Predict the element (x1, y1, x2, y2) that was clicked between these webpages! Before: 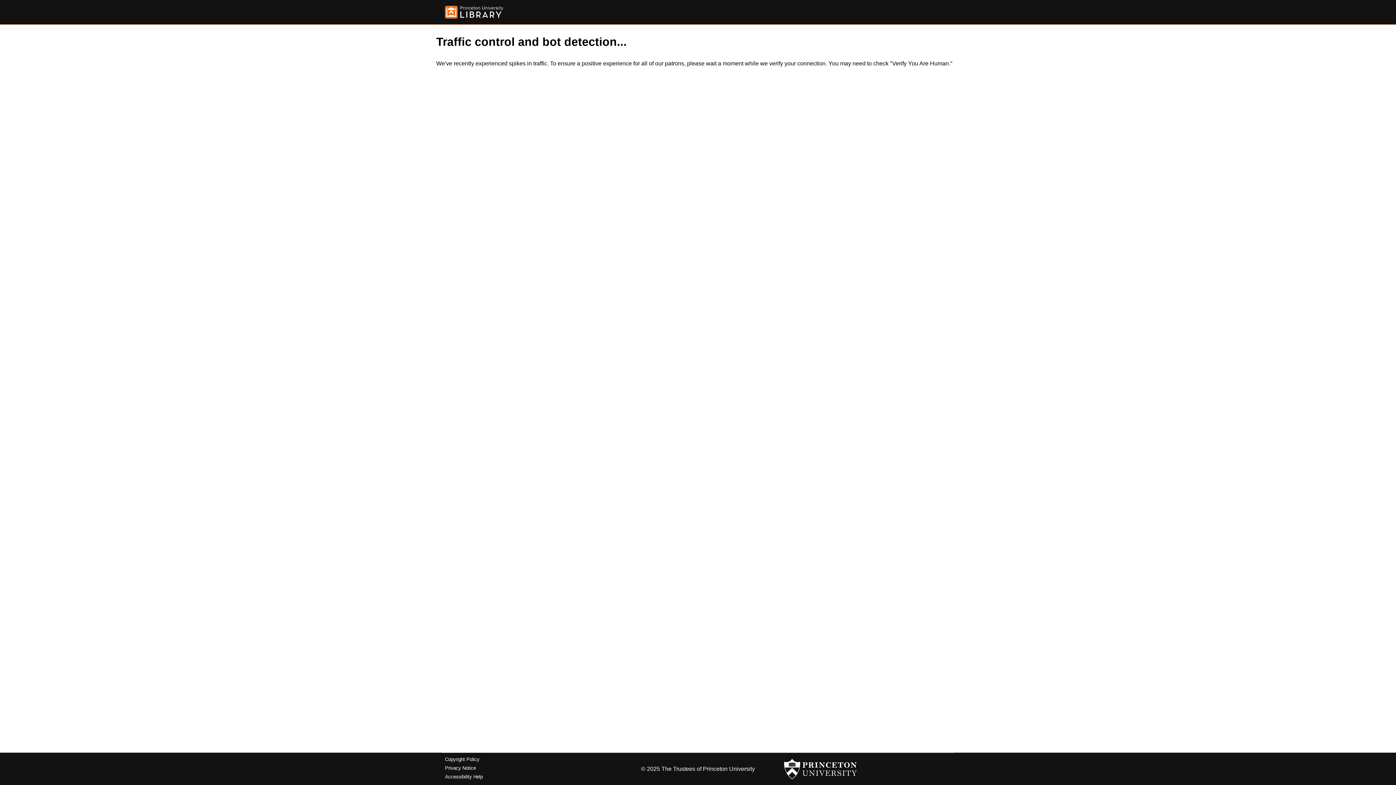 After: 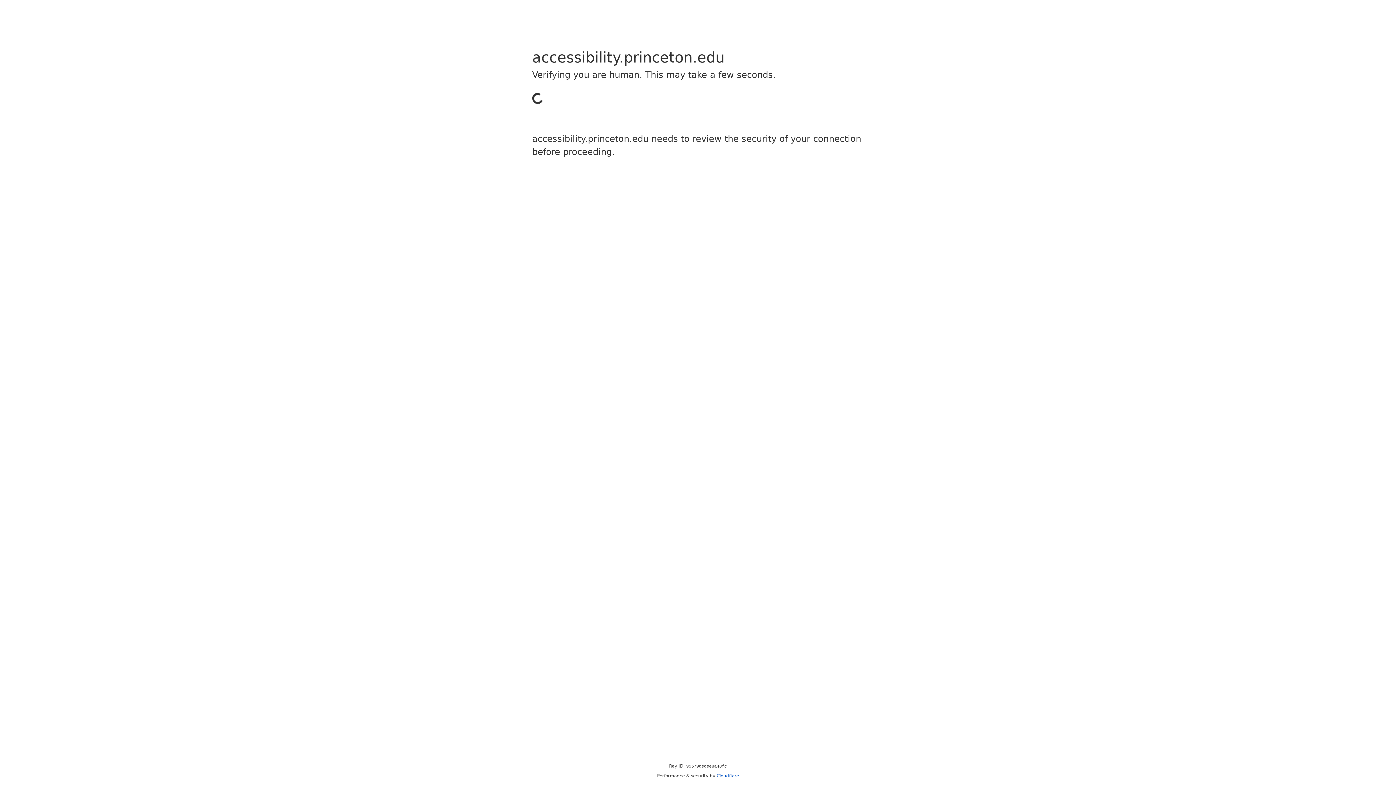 Action: label: Accessibility Help bbox: (445, 774, 482, 779)